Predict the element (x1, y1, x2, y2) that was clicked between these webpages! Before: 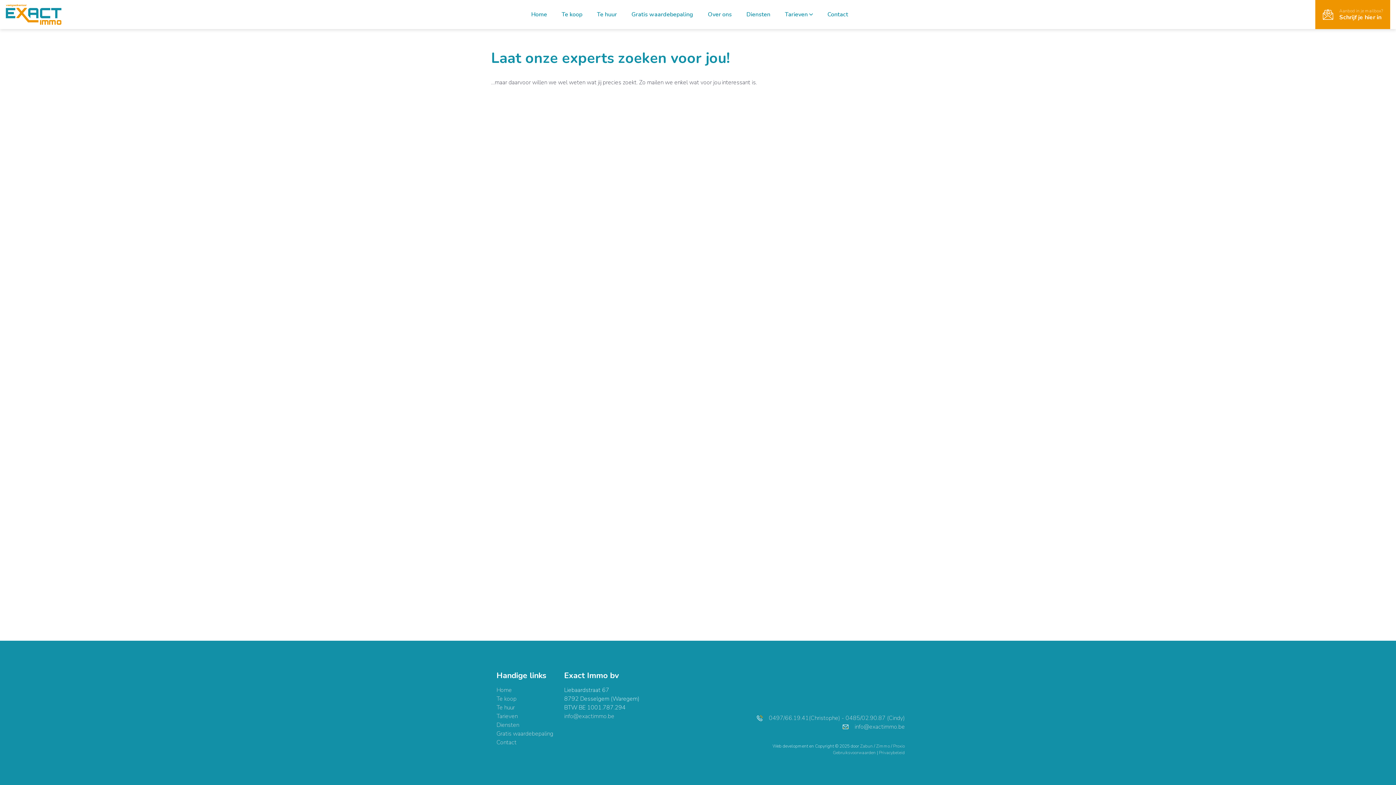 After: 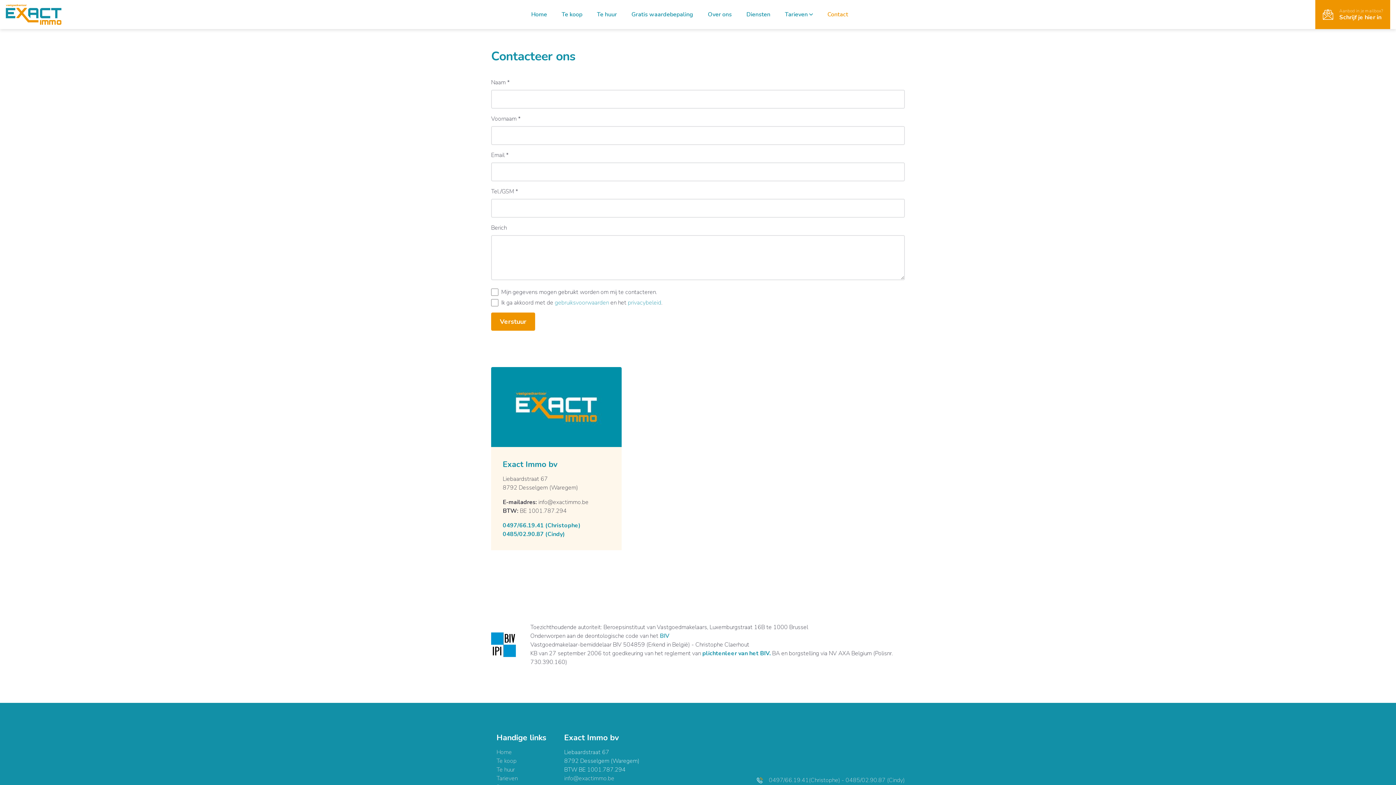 Action: bbox: (827, 10, 848, 18) label: Contact